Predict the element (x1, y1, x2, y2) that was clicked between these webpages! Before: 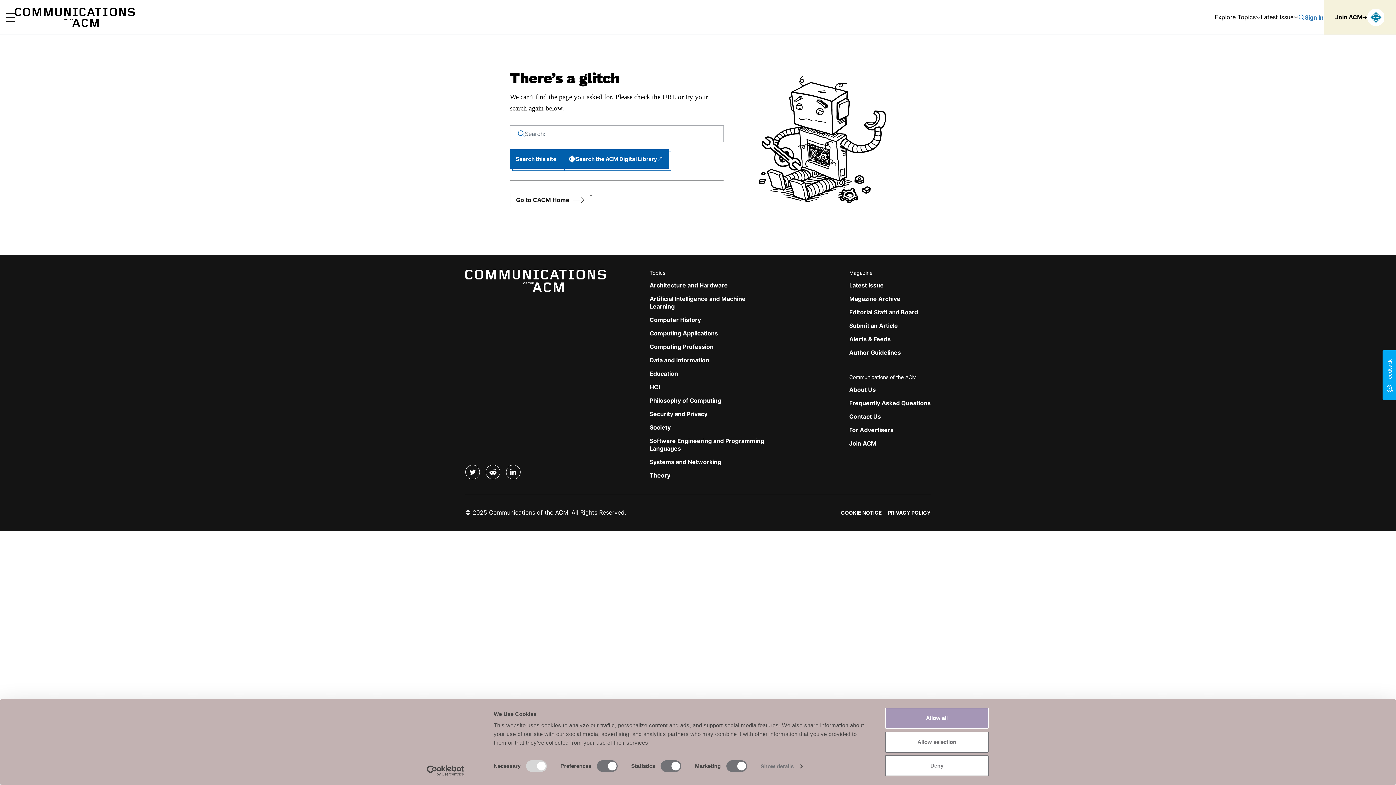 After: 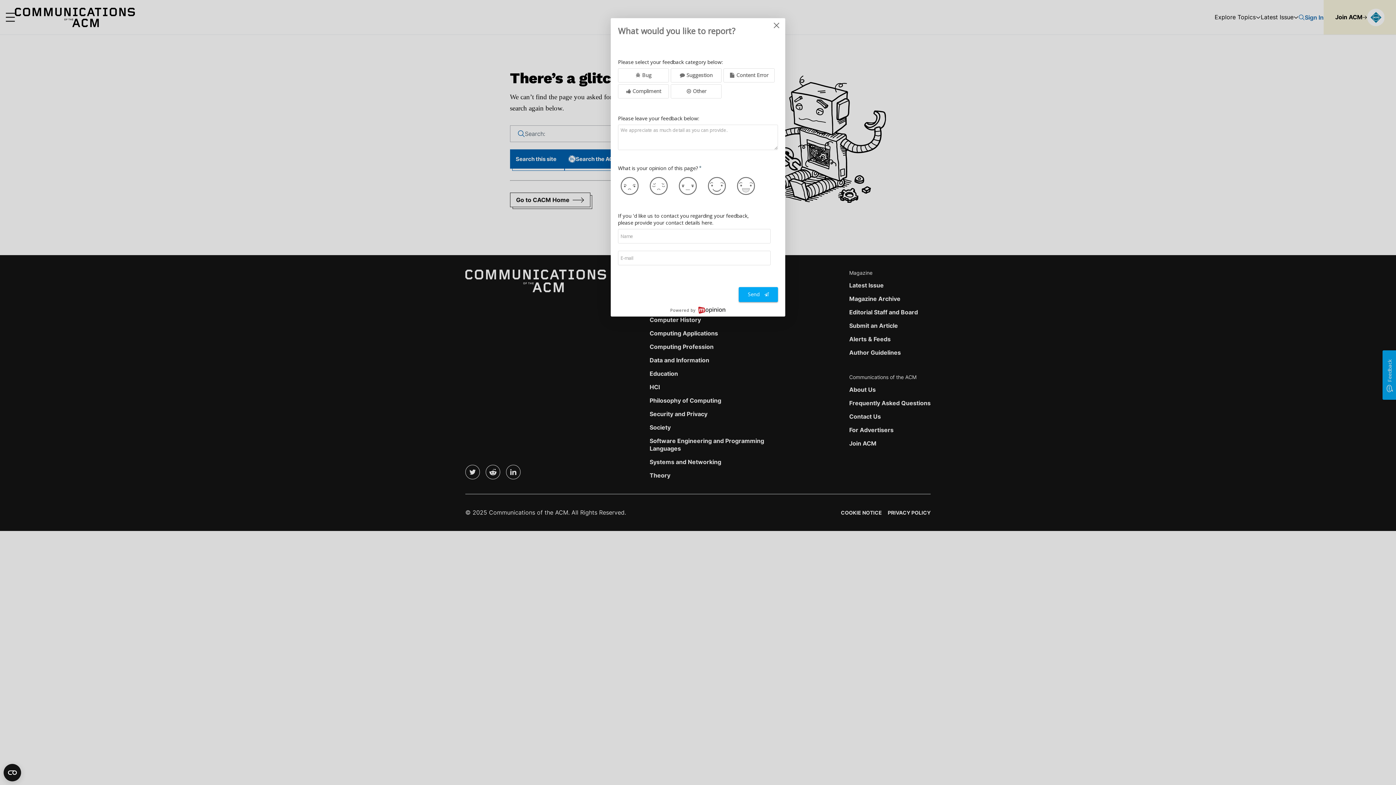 Action: bbox: (1382, 350, 1397, 400) label: Feedback